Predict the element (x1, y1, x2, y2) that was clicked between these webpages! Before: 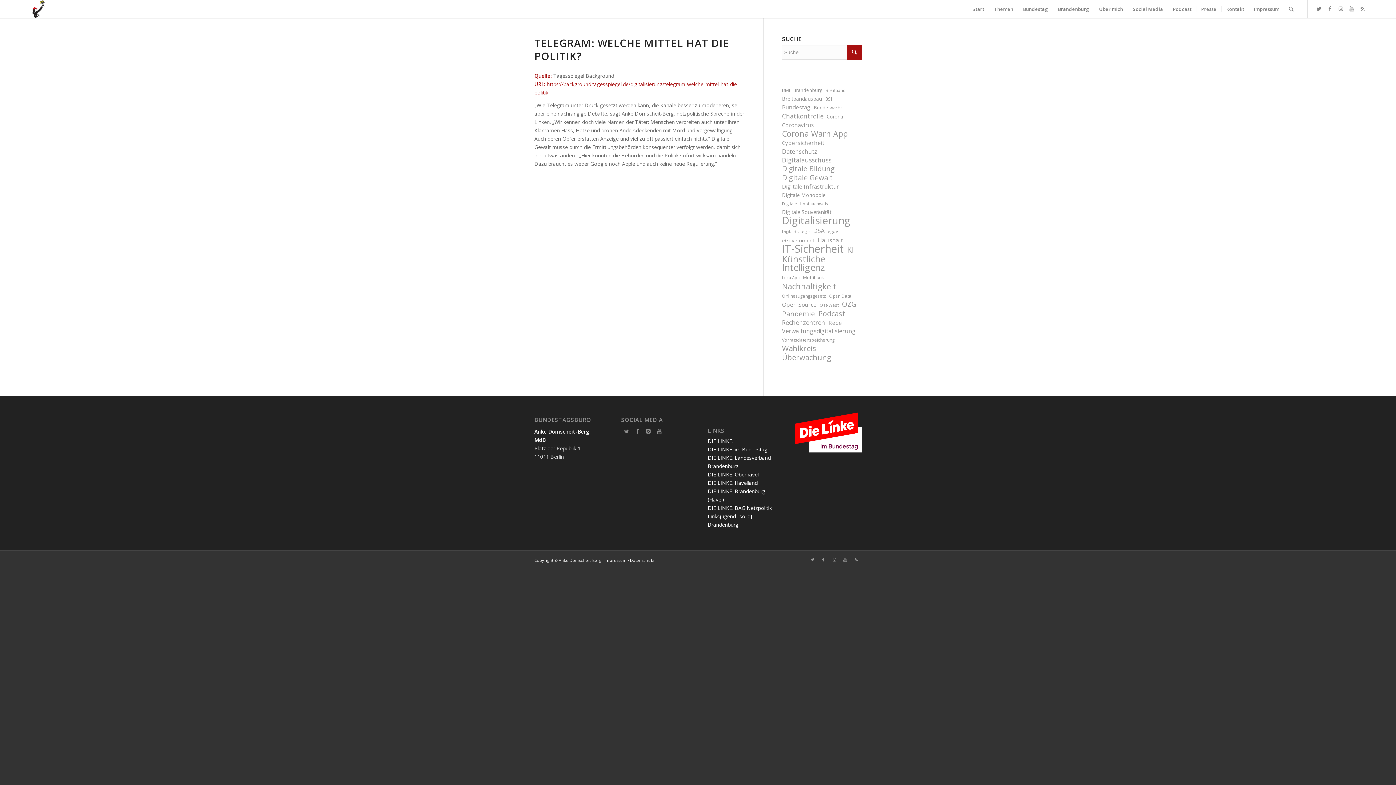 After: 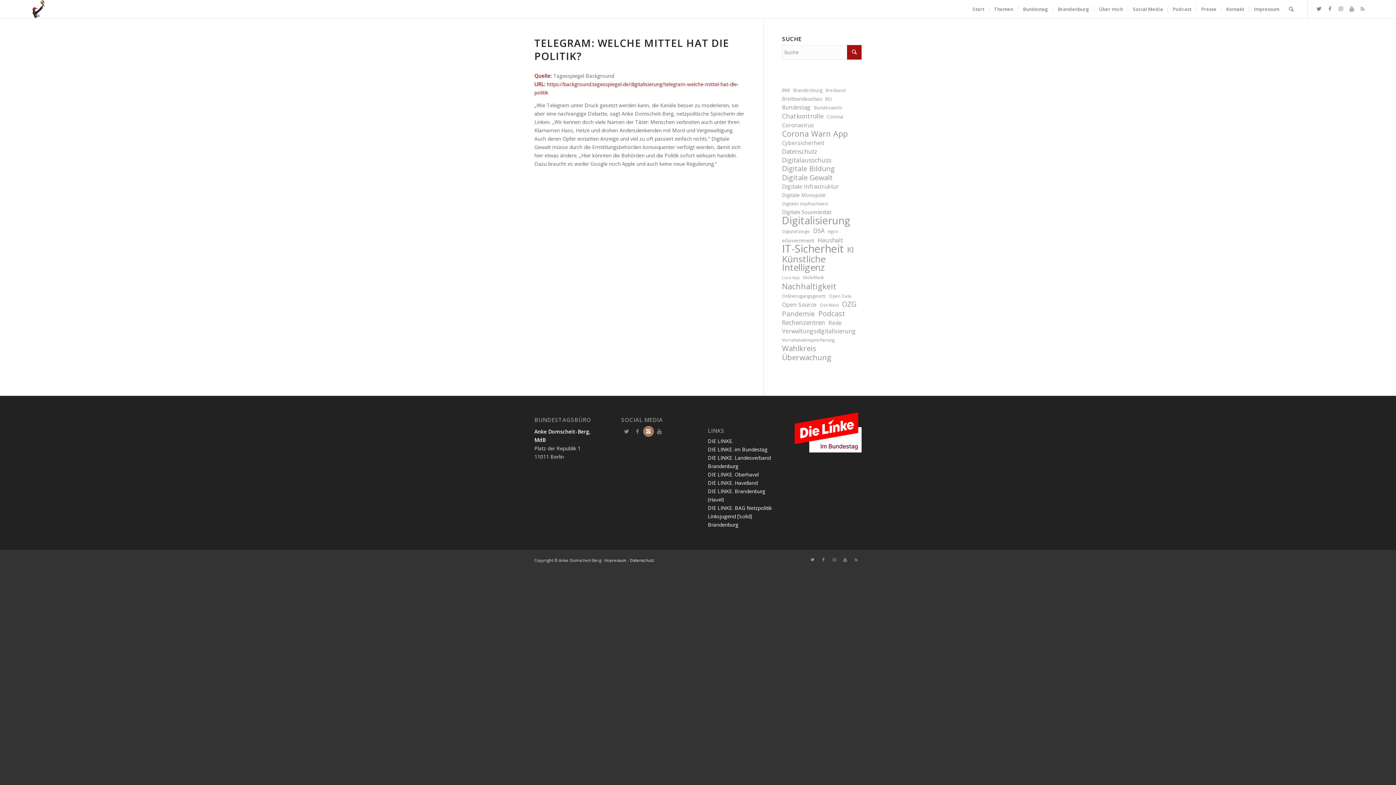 Action: bbox: (643, 426, 654, 437)